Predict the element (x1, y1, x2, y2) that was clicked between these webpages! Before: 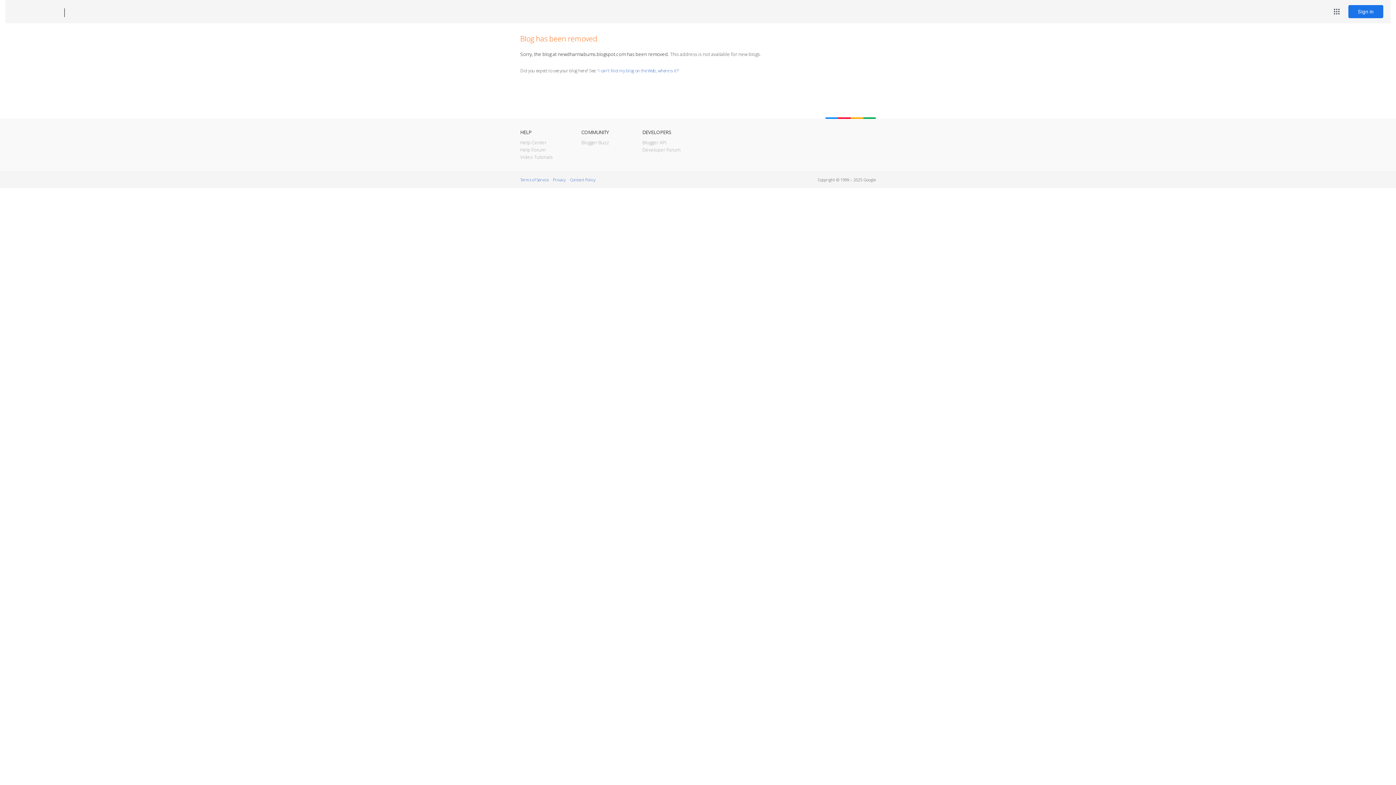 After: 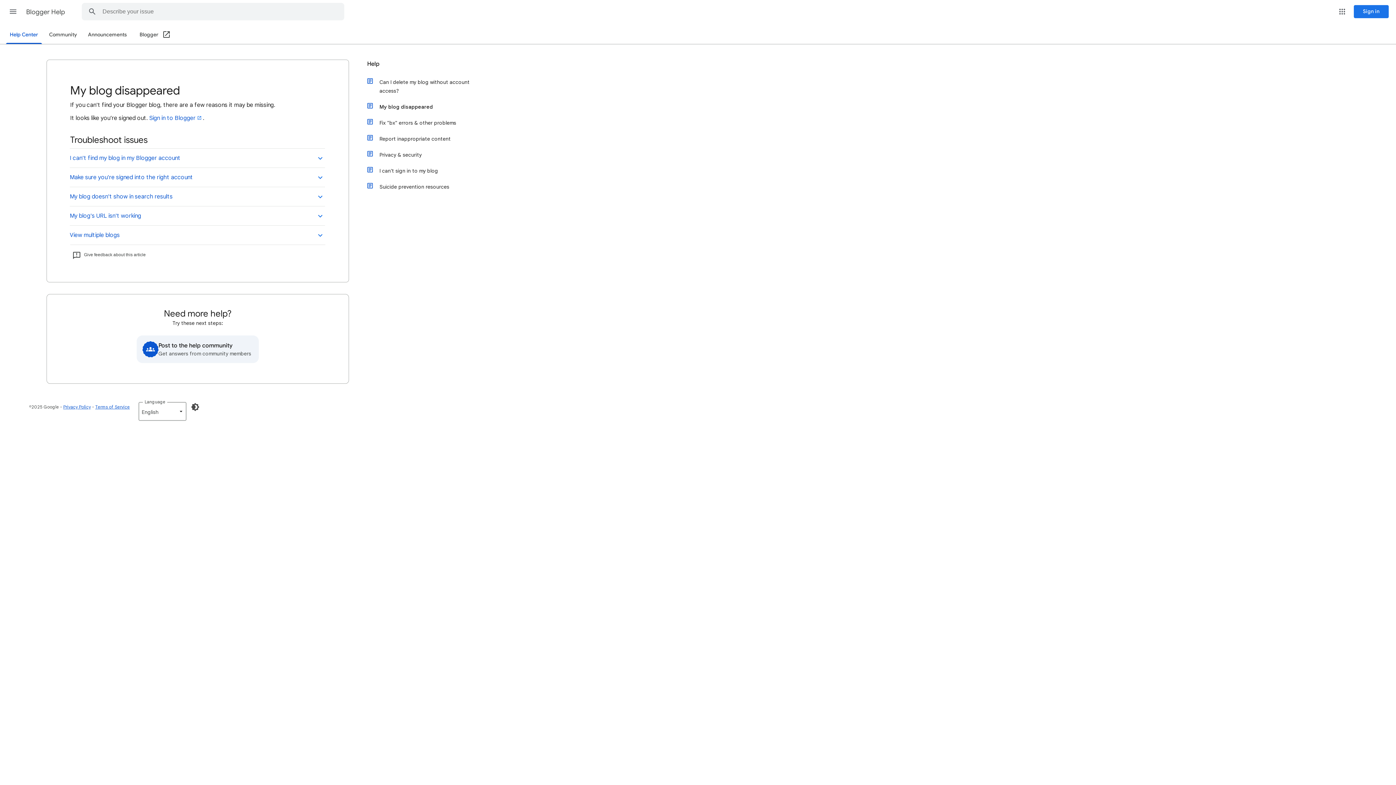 Action: label: I can't find my blog on the Web, where is it? bbox: (598, 67, 678, 73)